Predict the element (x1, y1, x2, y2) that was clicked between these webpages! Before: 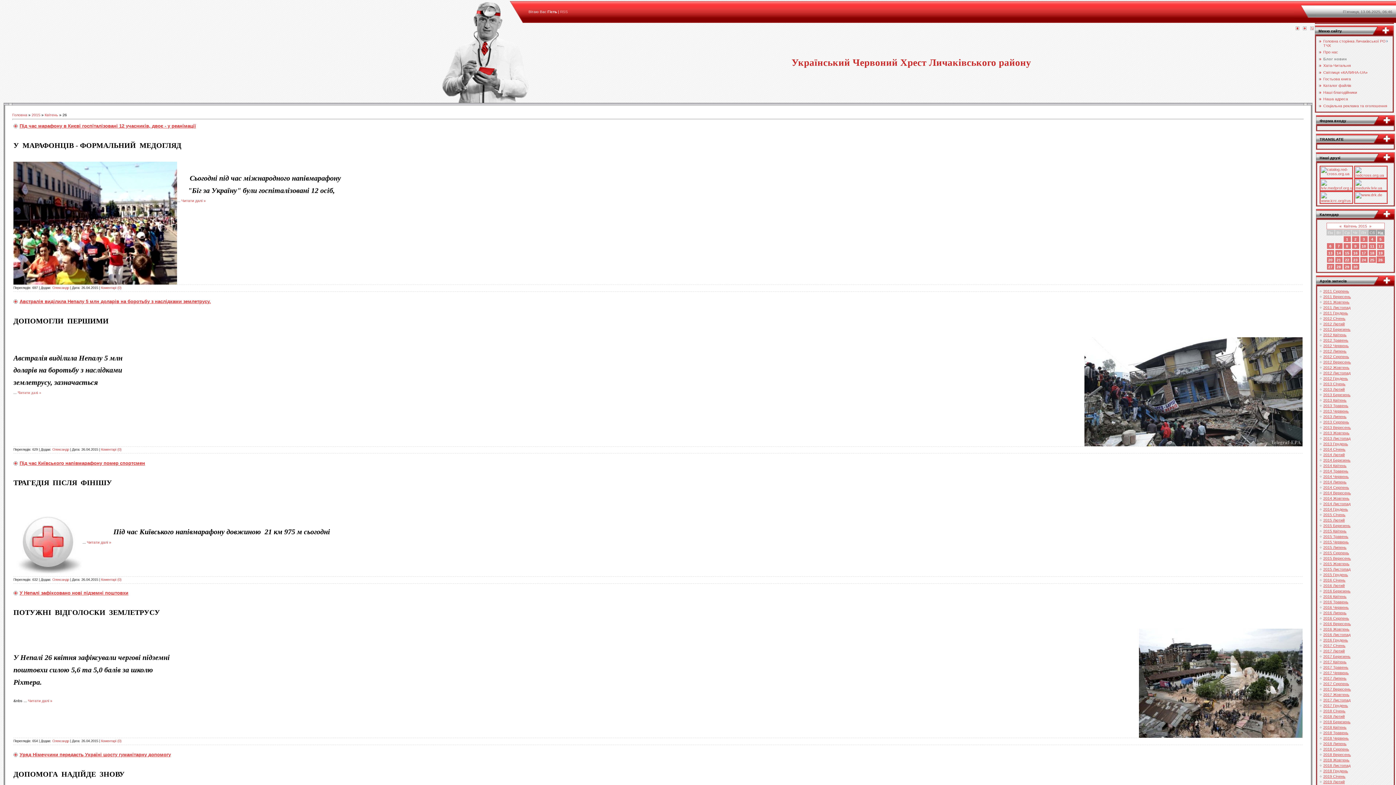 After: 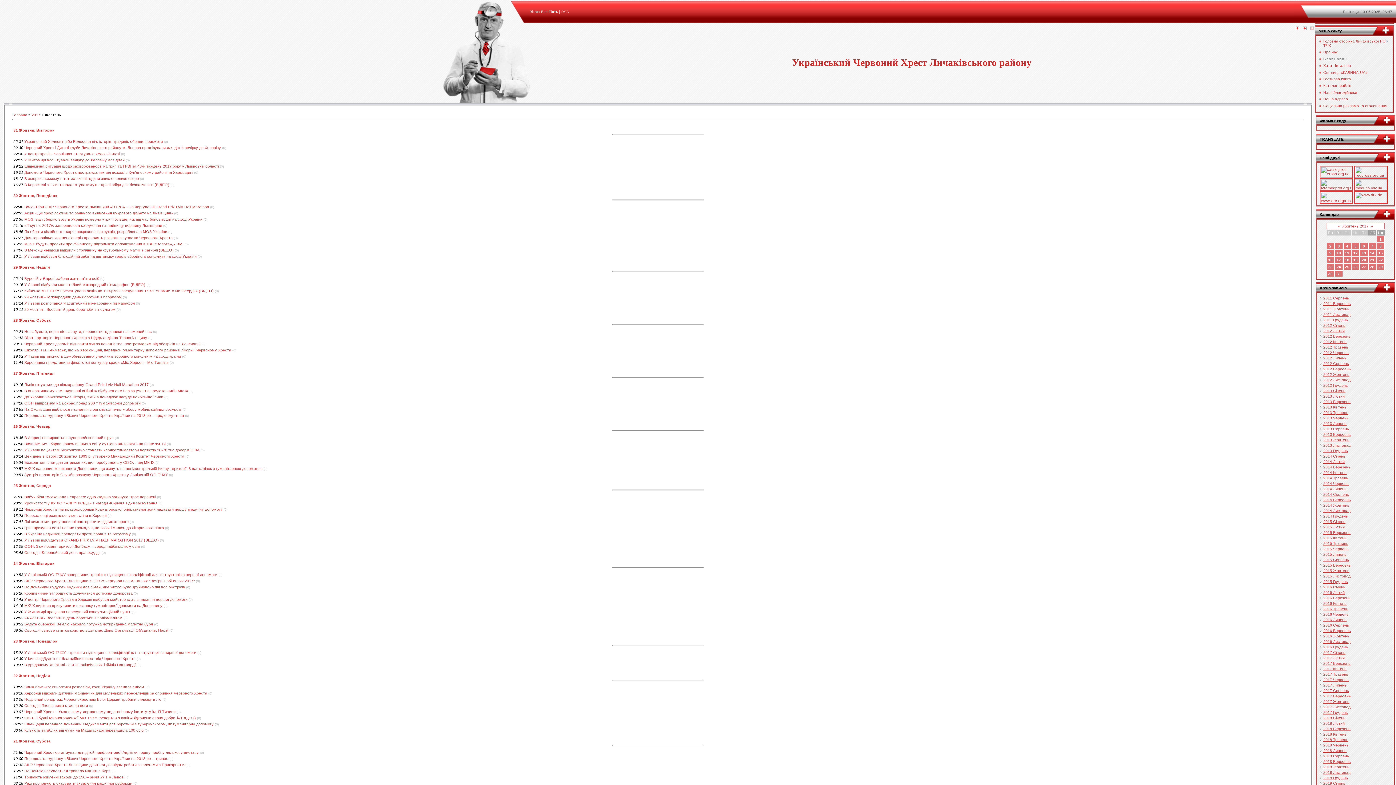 Action: label: 2017 Жовтень bbox: (1323, 692, 1349, 697)